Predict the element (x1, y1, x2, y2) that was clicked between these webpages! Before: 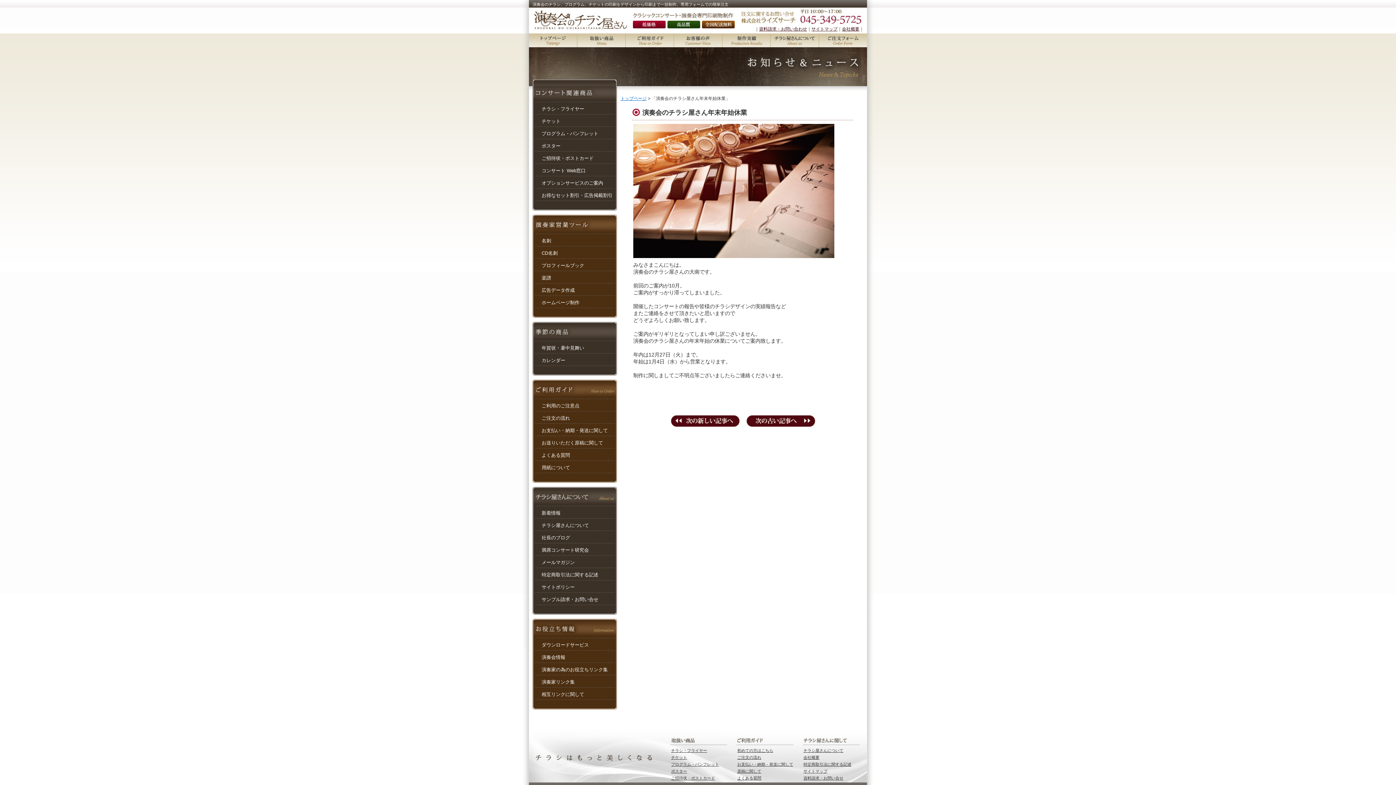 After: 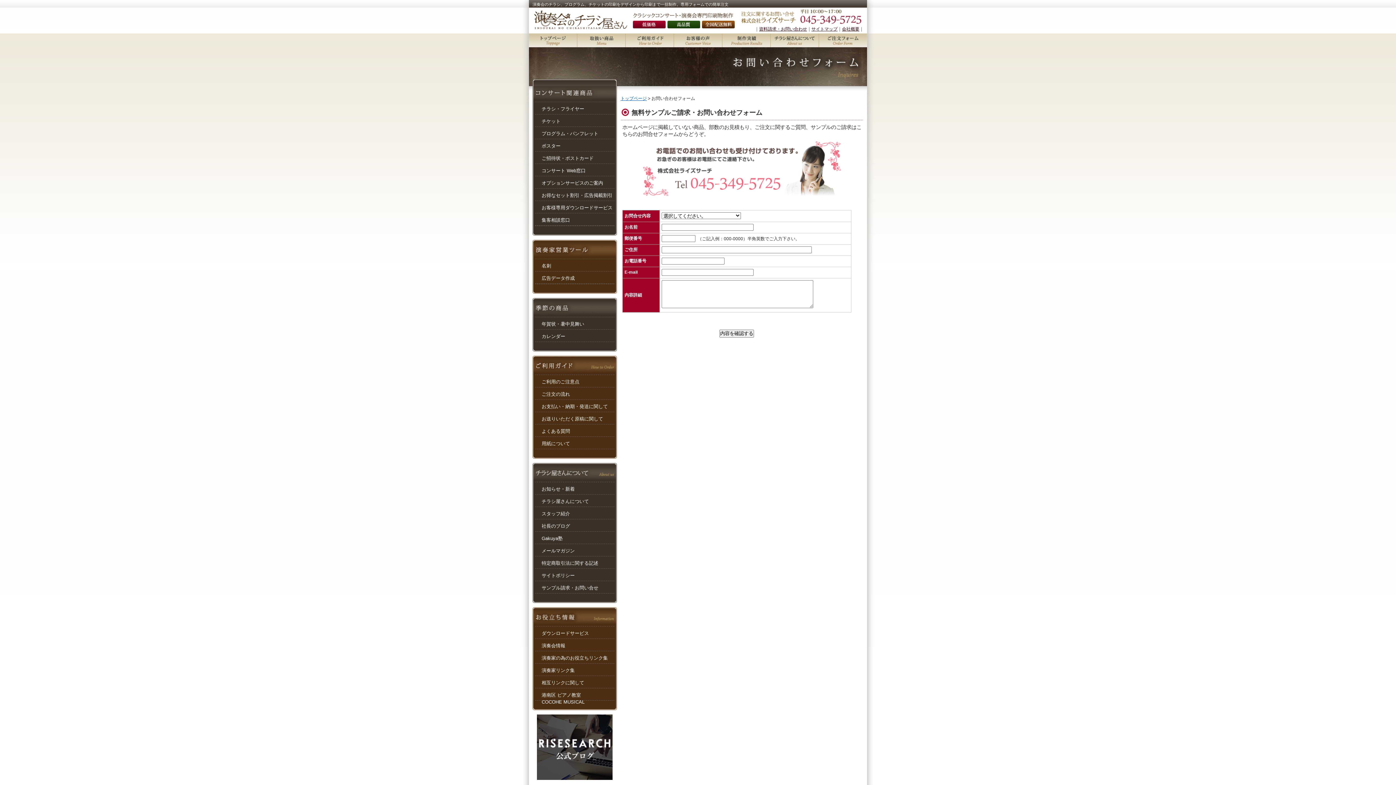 Action: bbox: (535, 593, 614, 605) label: サンプル請求・お問い合せ